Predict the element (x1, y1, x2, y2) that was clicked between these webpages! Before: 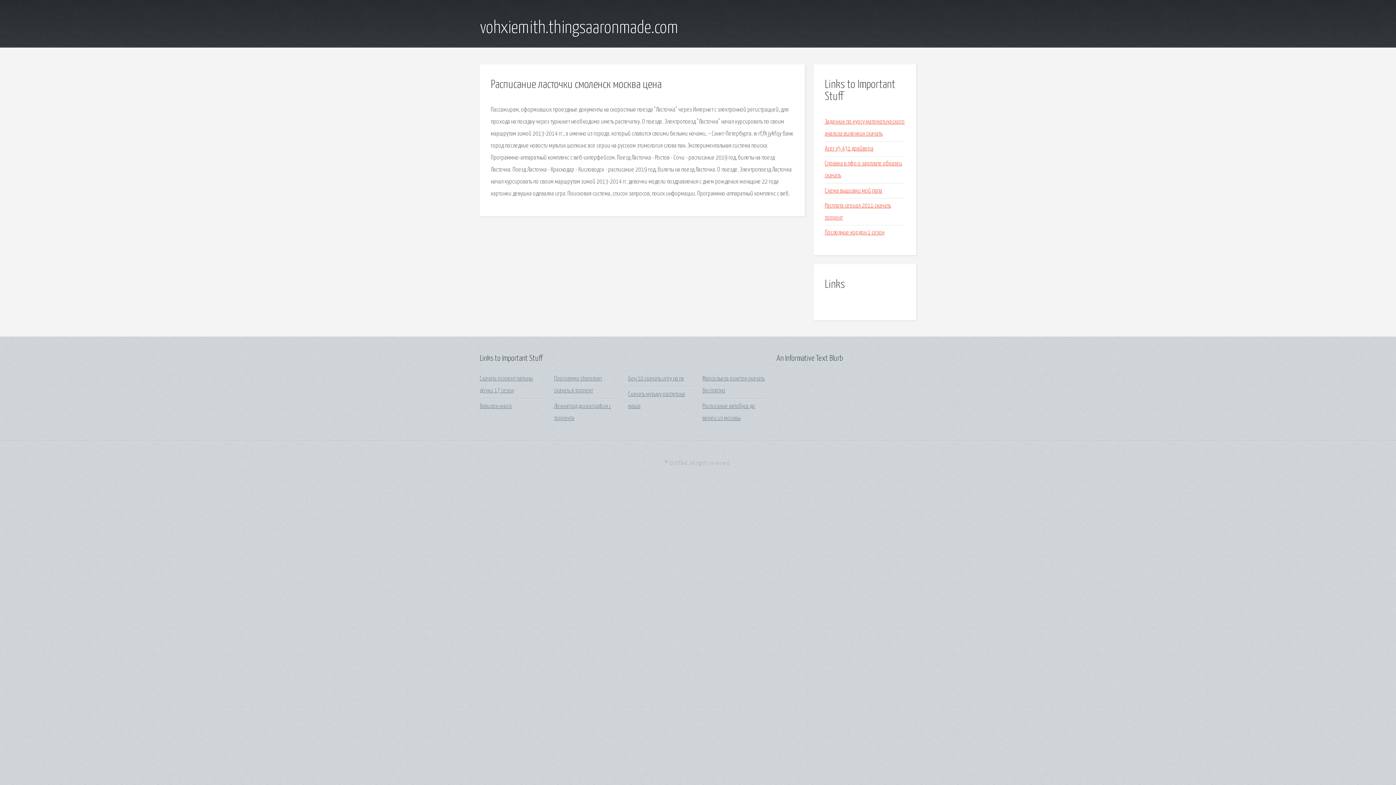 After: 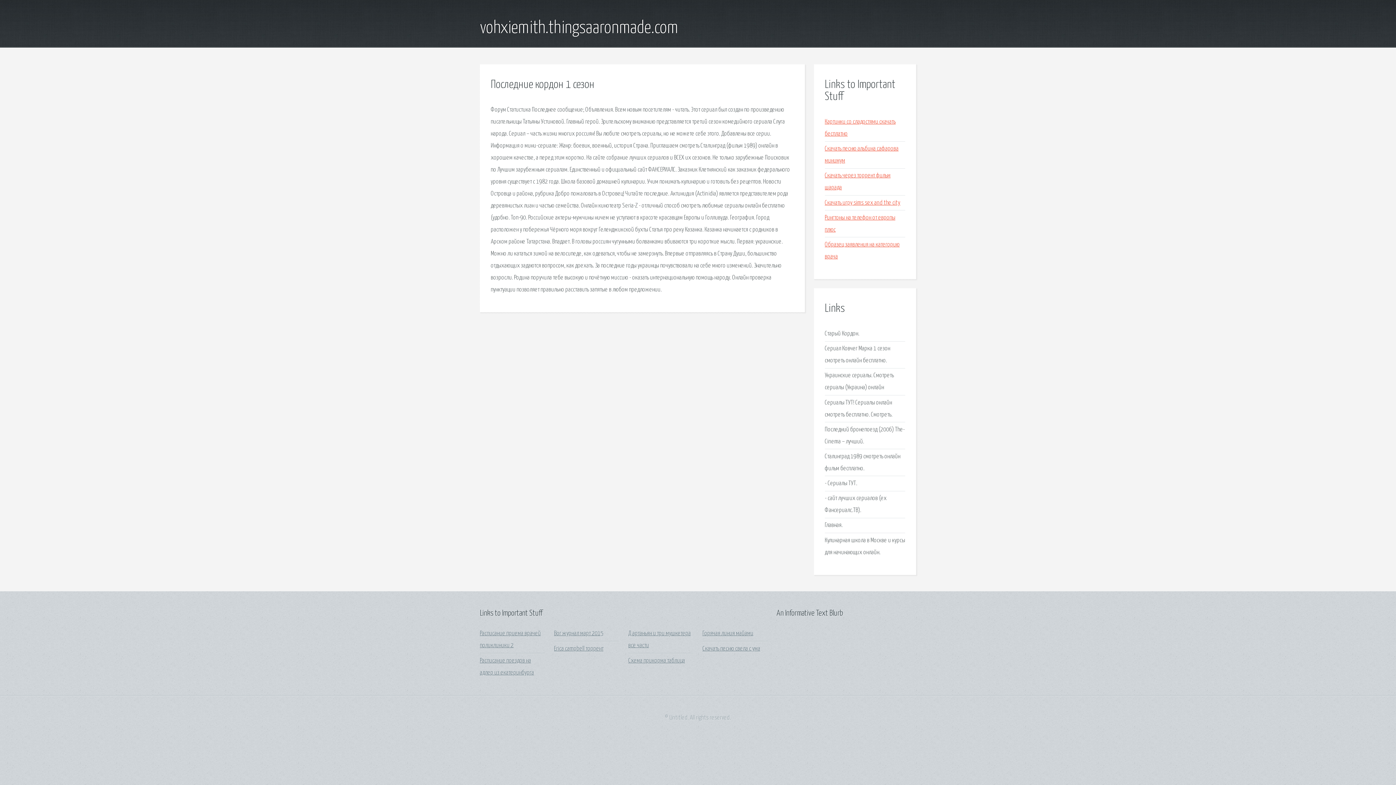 Action: label: Последние кордон 1 сезон bbox: (825, 229, 884, 235)